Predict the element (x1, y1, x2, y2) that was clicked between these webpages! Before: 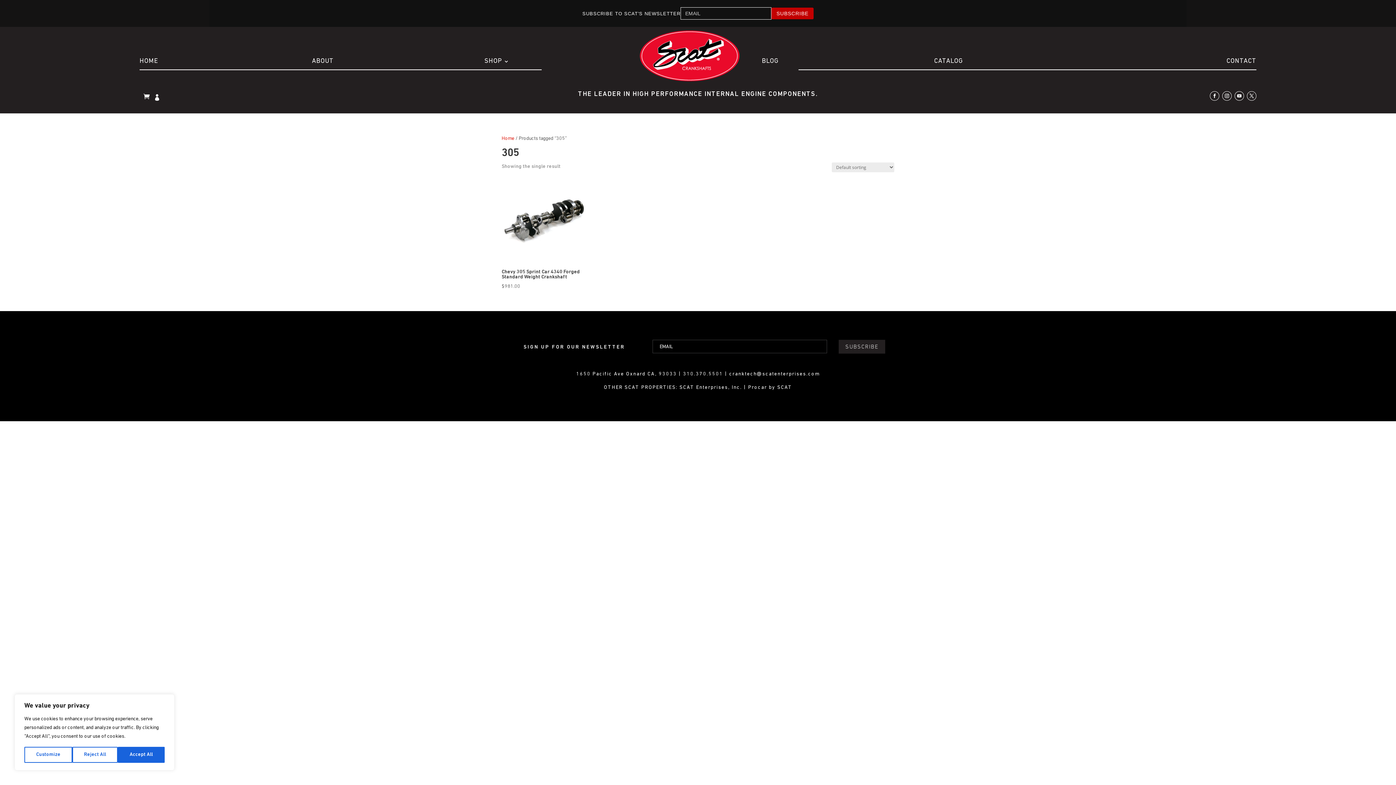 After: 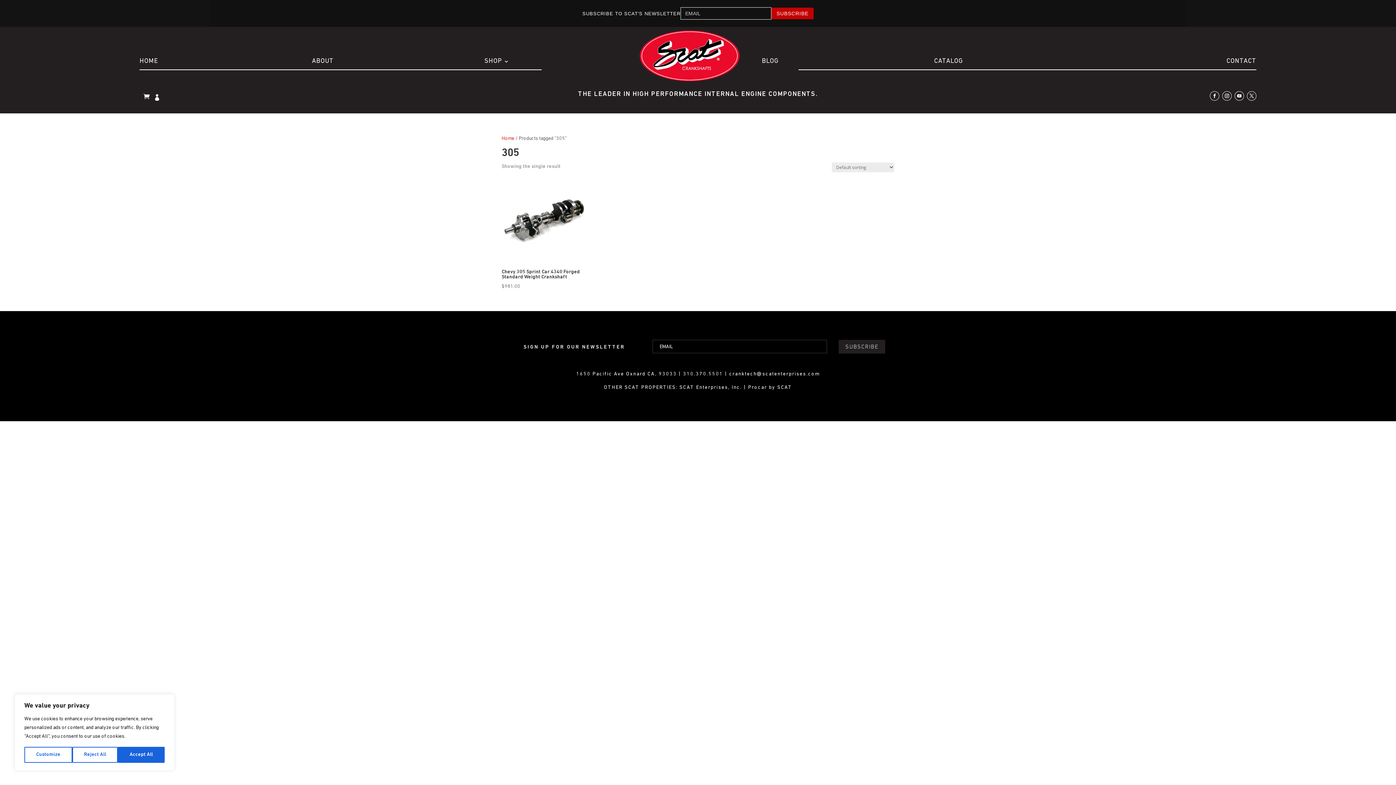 Action: bbox: (748, 385, 792, 390) label: Procar by SCAT